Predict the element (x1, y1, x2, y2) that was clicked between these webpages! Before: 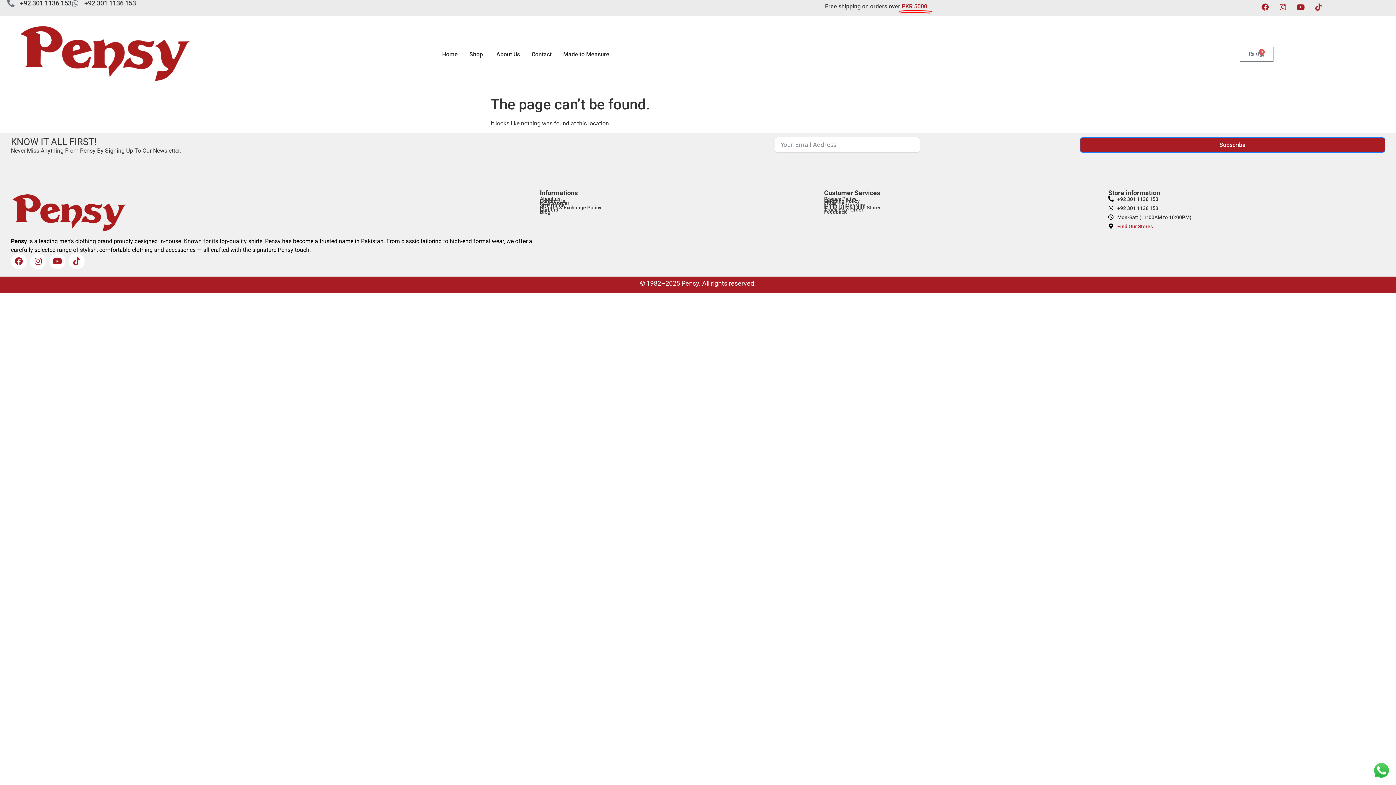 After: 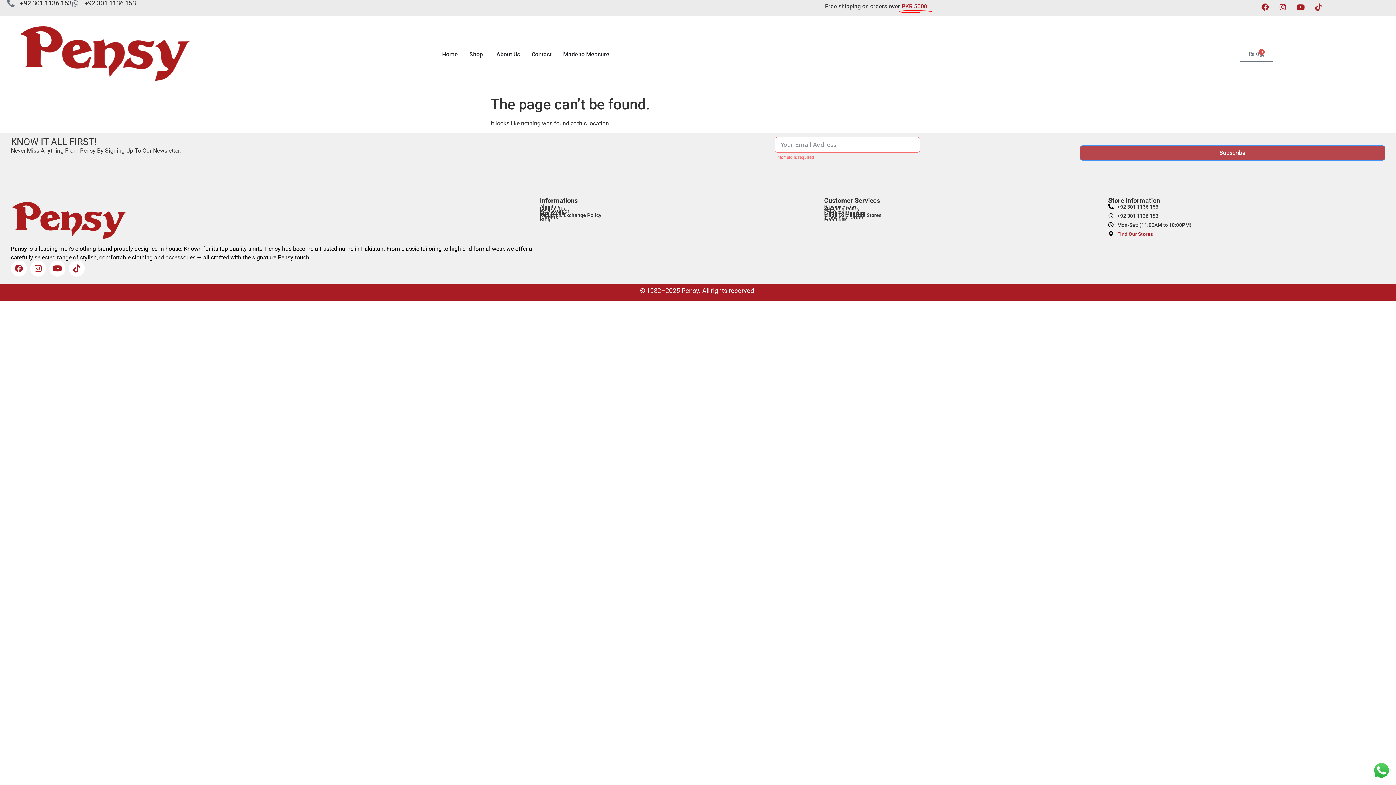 Action: label: Subscribe bbox: (1080, 137, 1385, 152)